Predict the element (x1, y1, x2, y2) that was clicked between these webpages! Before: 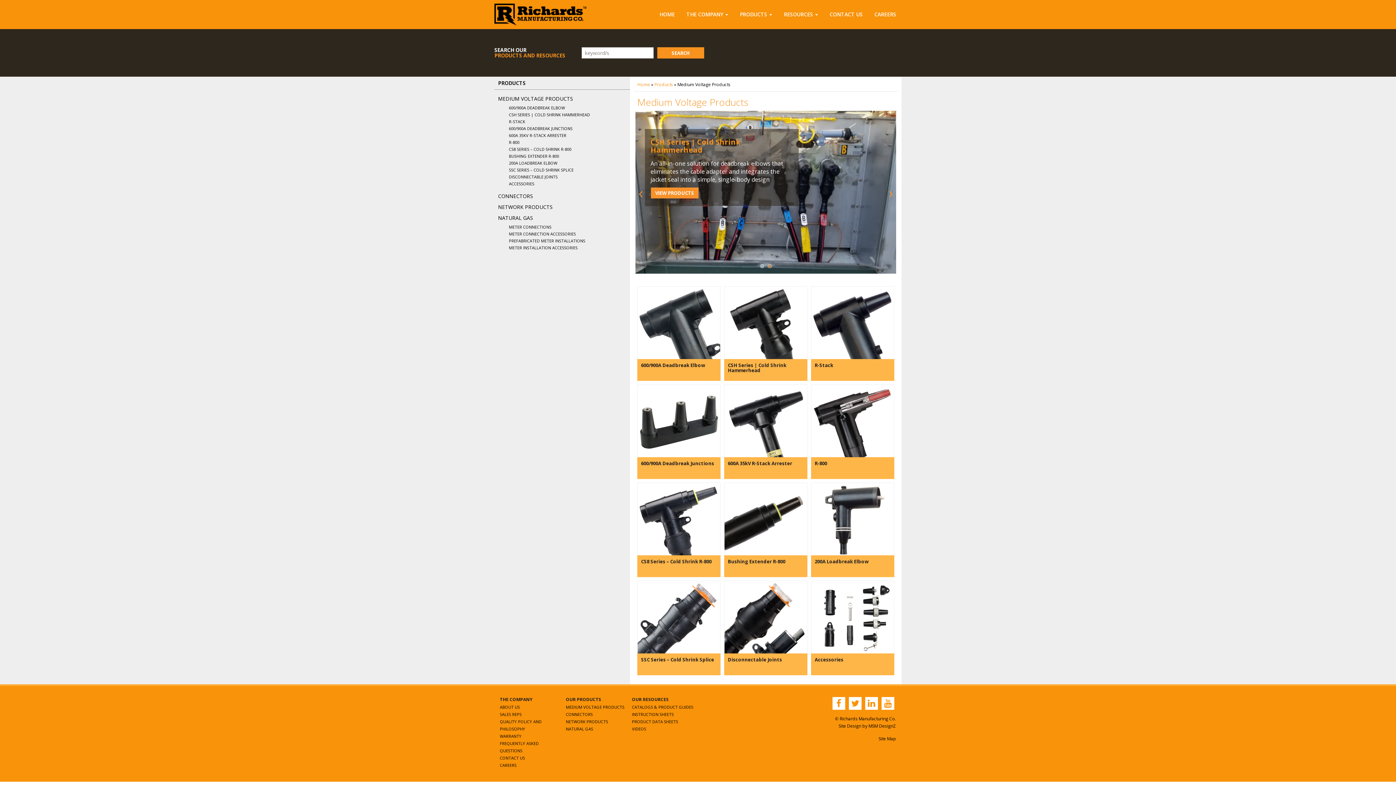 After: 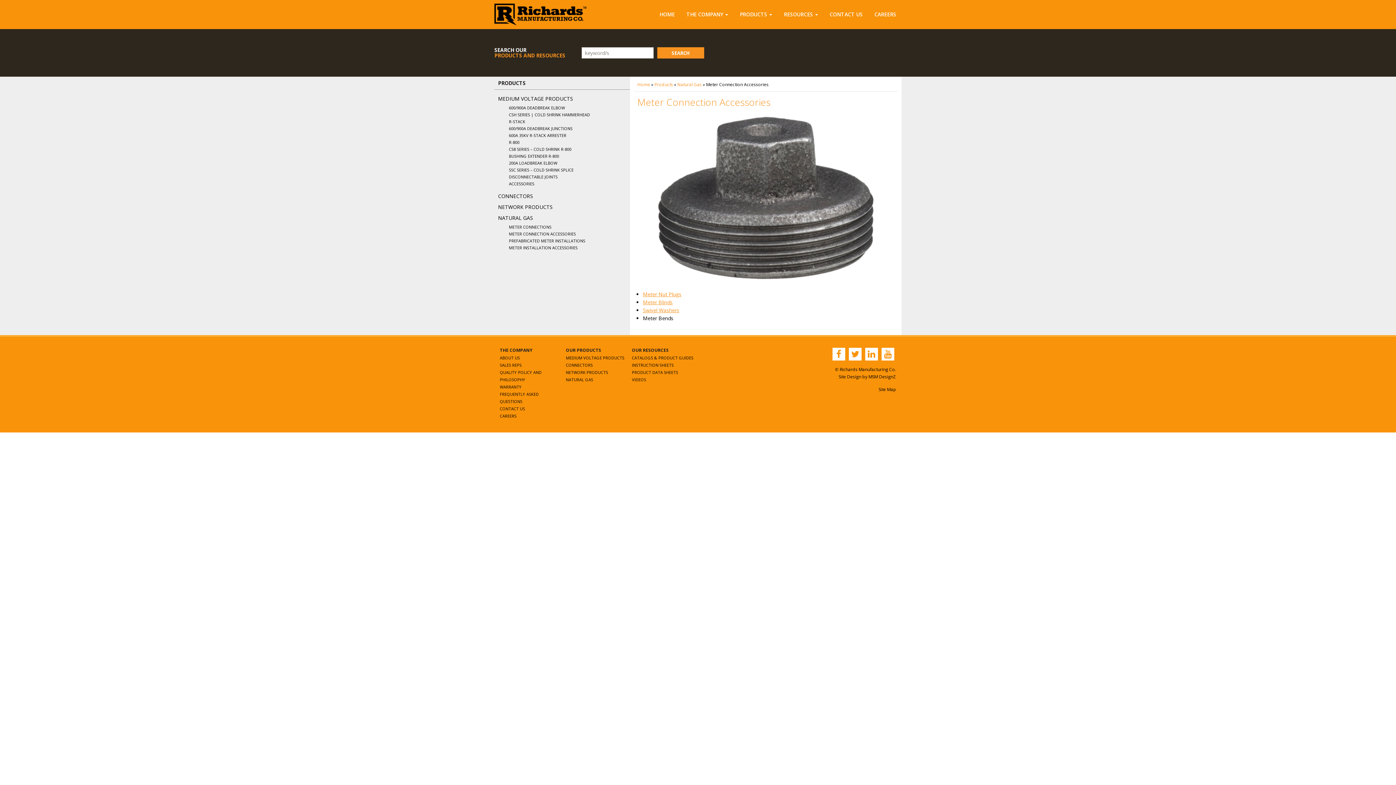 Action: label: METER CONNECTION ACCESSORIES bbox: (509, 231, 576, 236)